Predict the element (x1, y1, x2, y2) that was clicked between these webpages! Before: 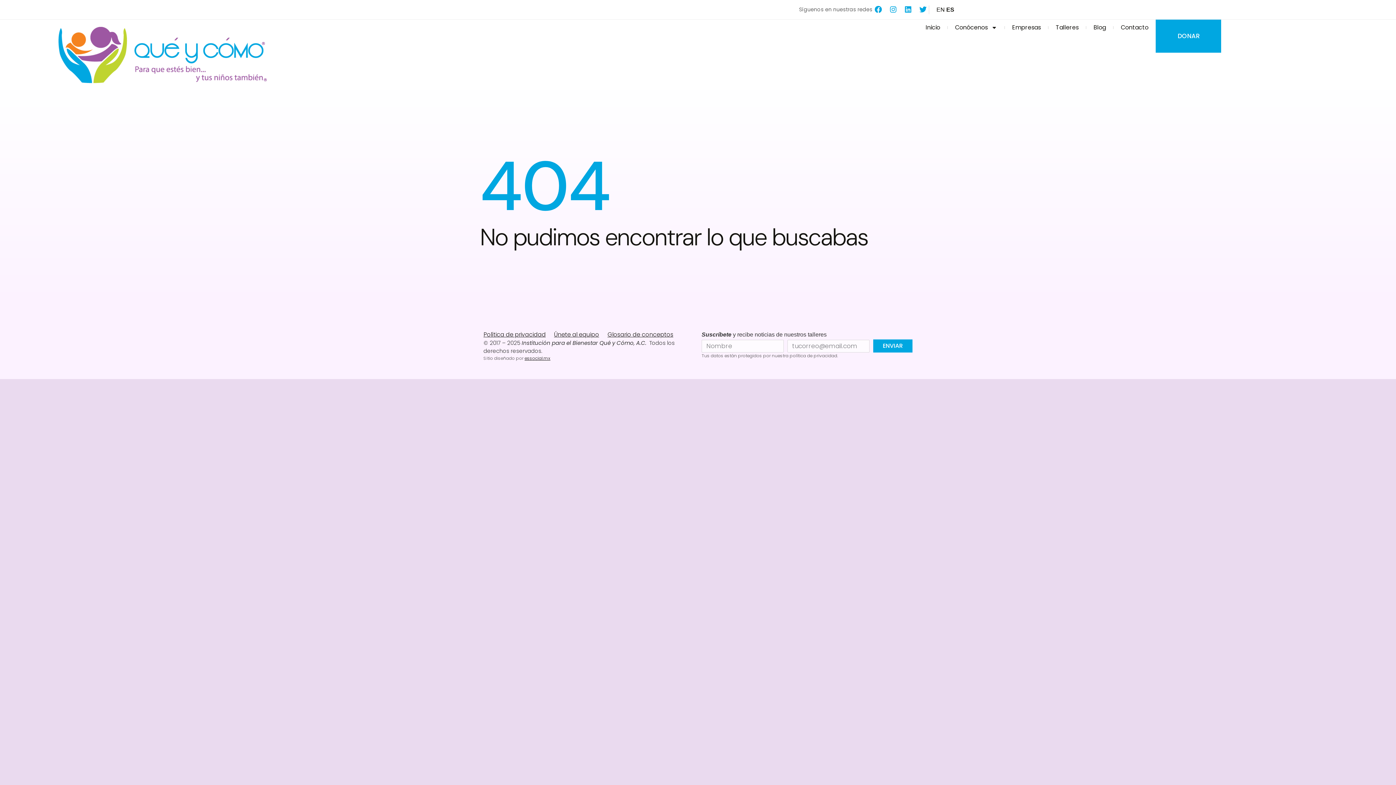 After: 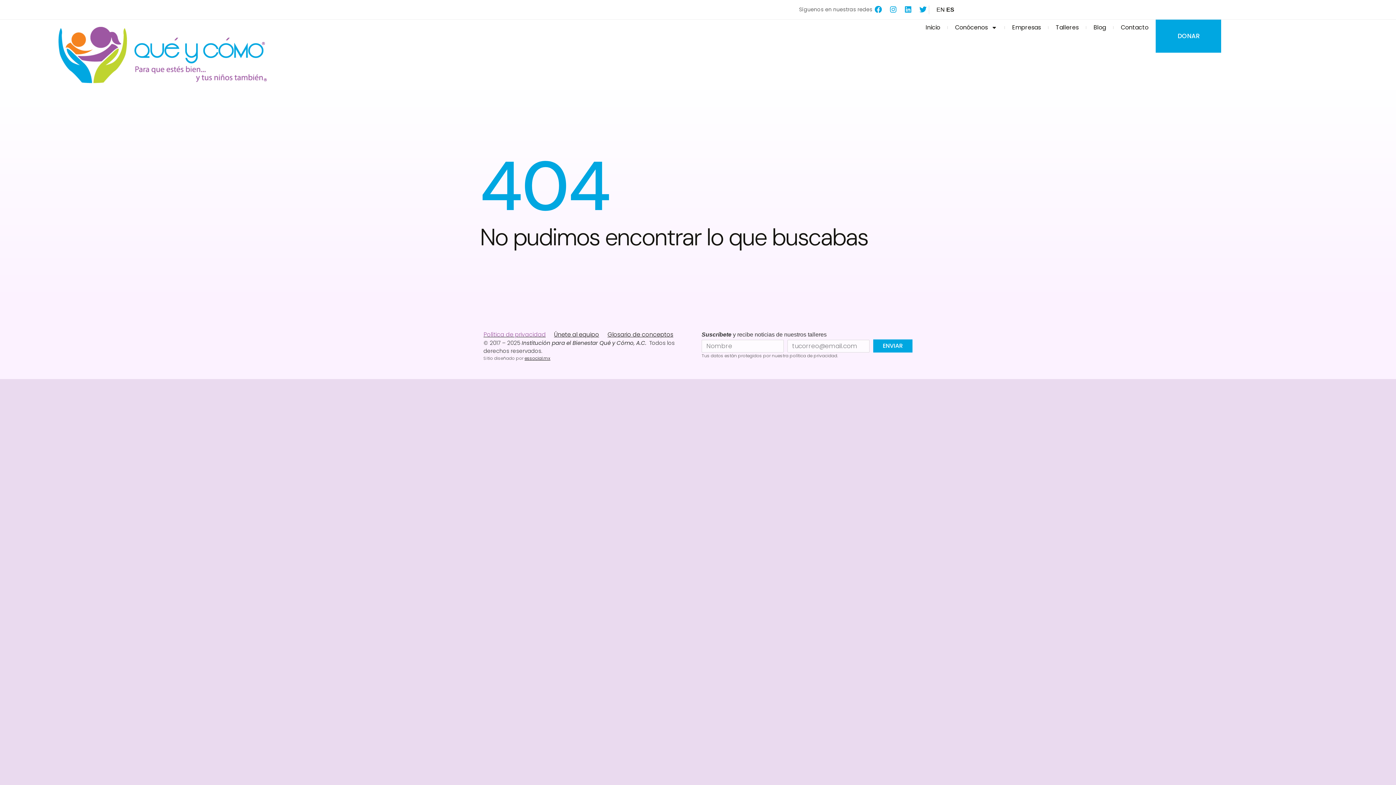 Action: label: Política de privacidad bbox: (483, 330, 545, 339)